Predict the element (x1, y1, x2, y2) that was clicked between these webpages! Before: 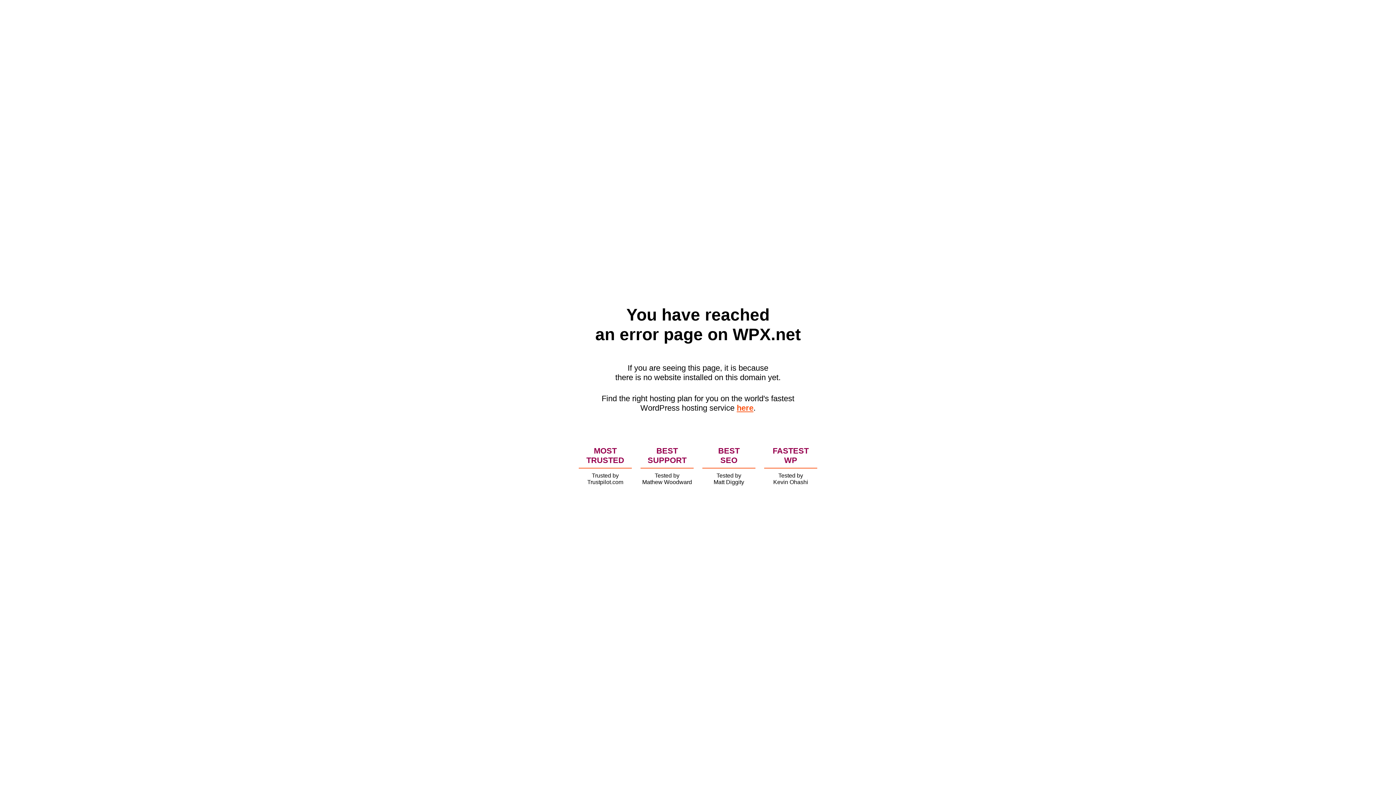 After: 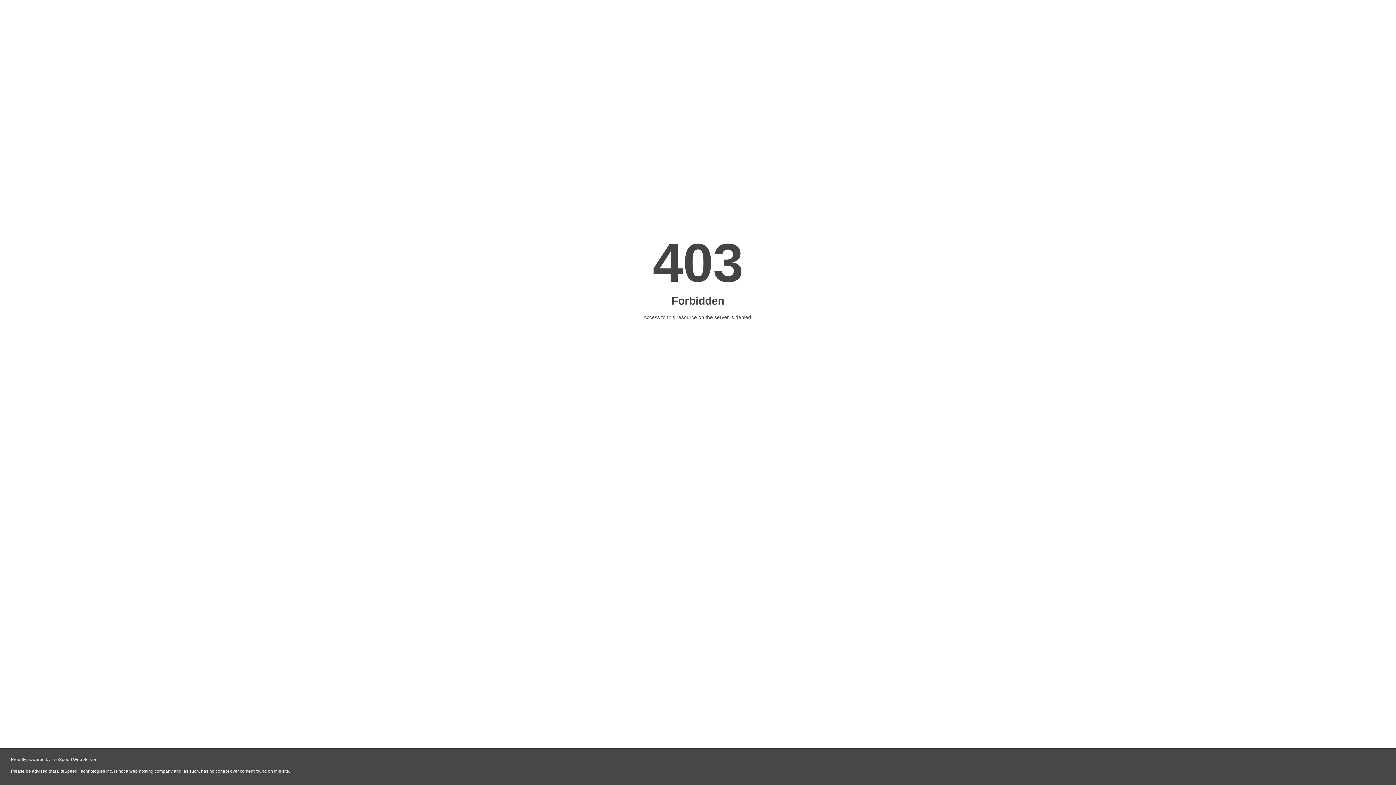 Action: label: here bbox: (736, 403, 753, 412)